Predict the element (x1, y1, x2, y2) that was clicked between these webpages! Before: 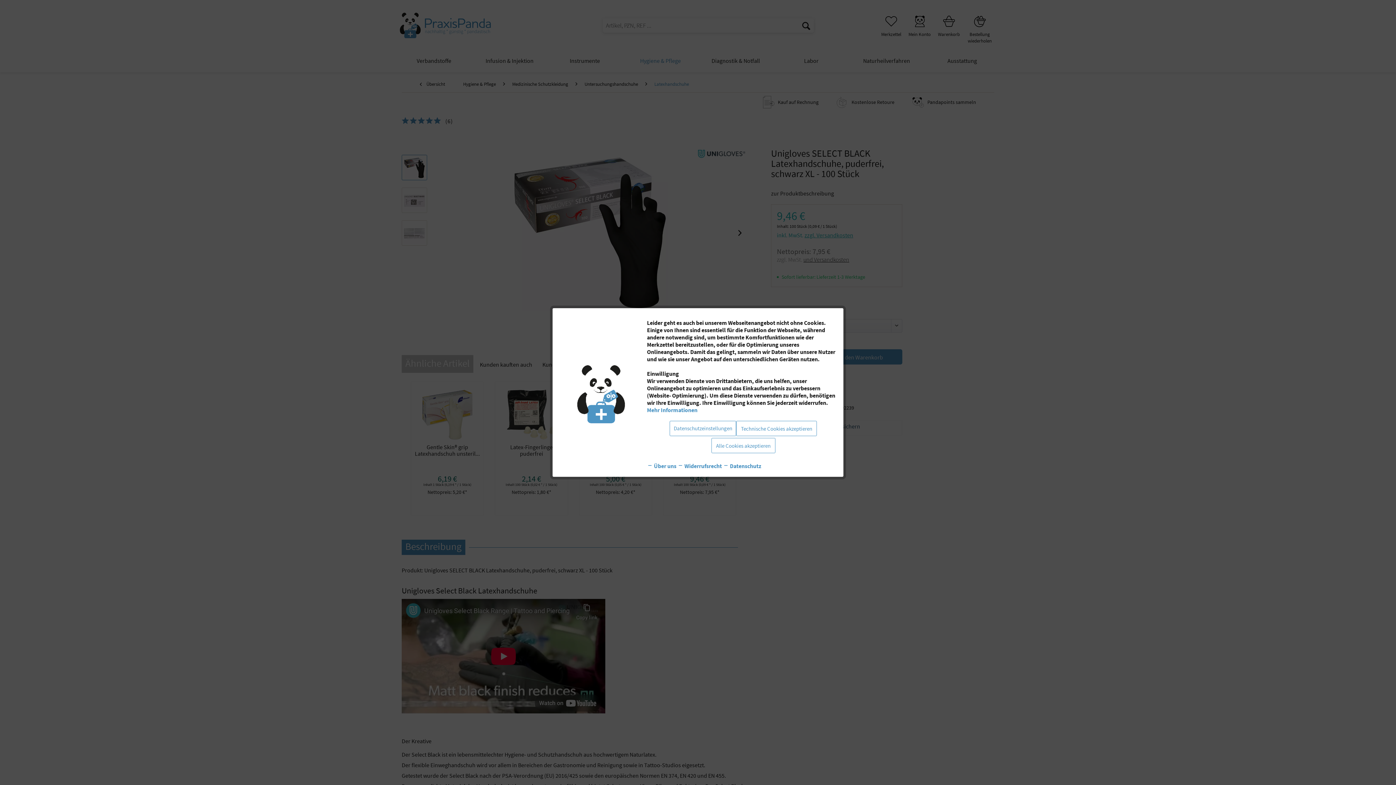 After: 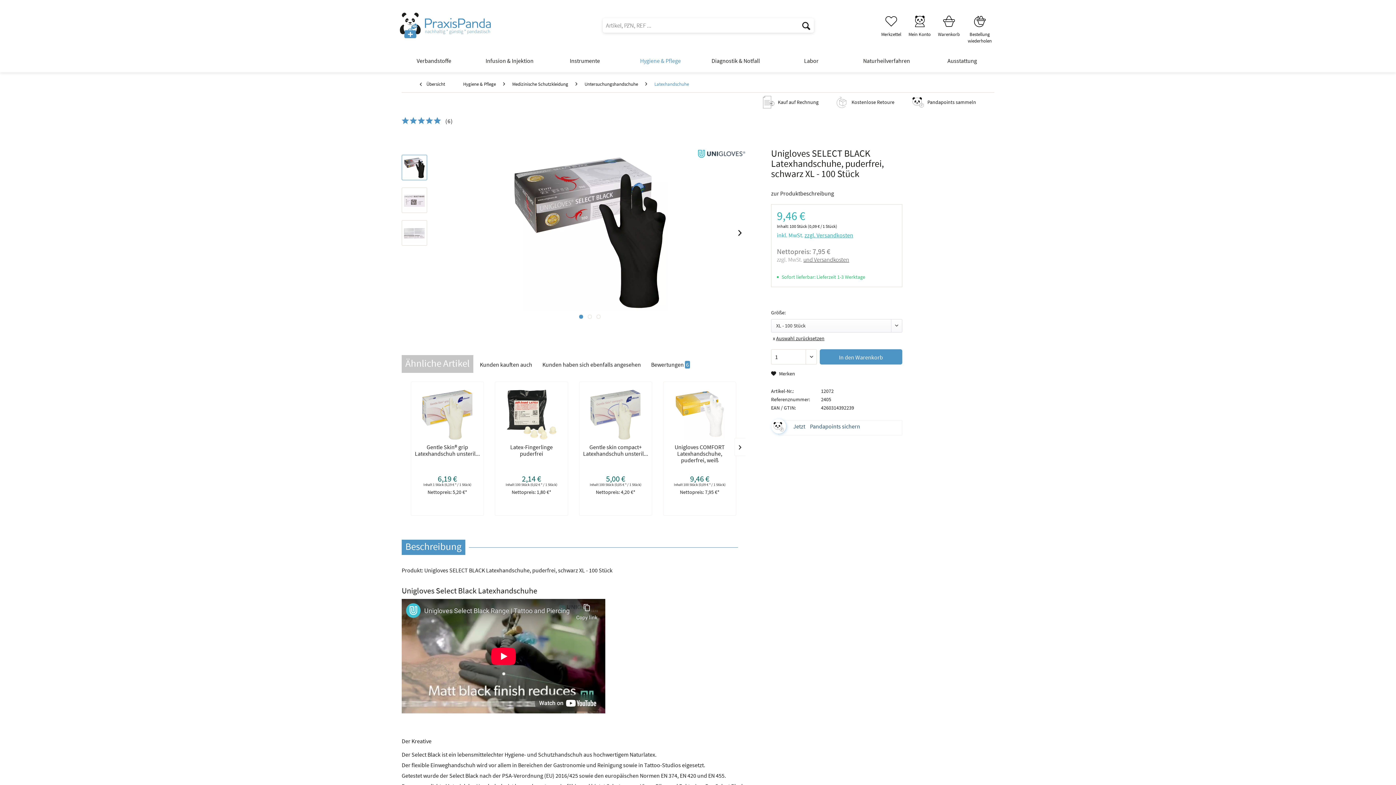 Action: bbox: (736, 421, 817, 436) label: Technische Cookies akzeptieren